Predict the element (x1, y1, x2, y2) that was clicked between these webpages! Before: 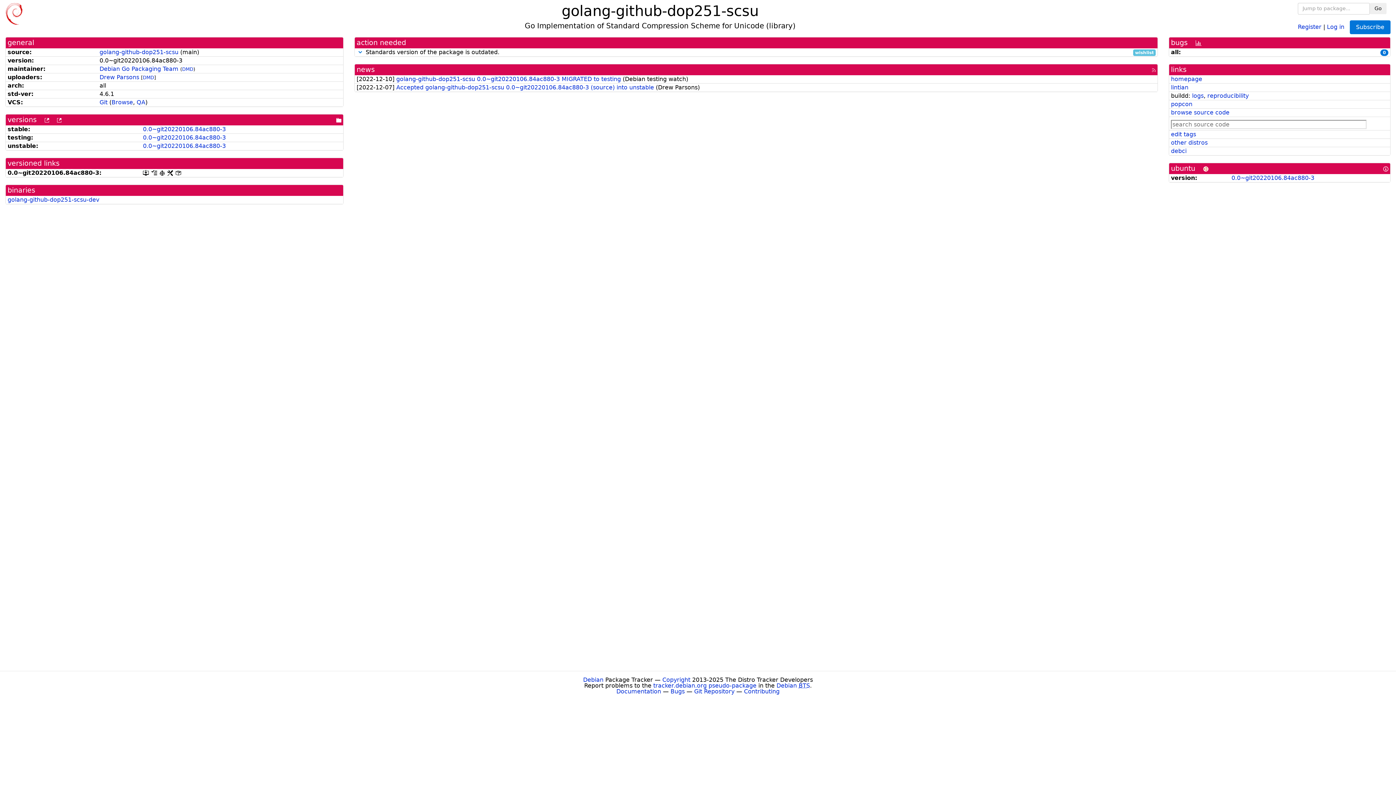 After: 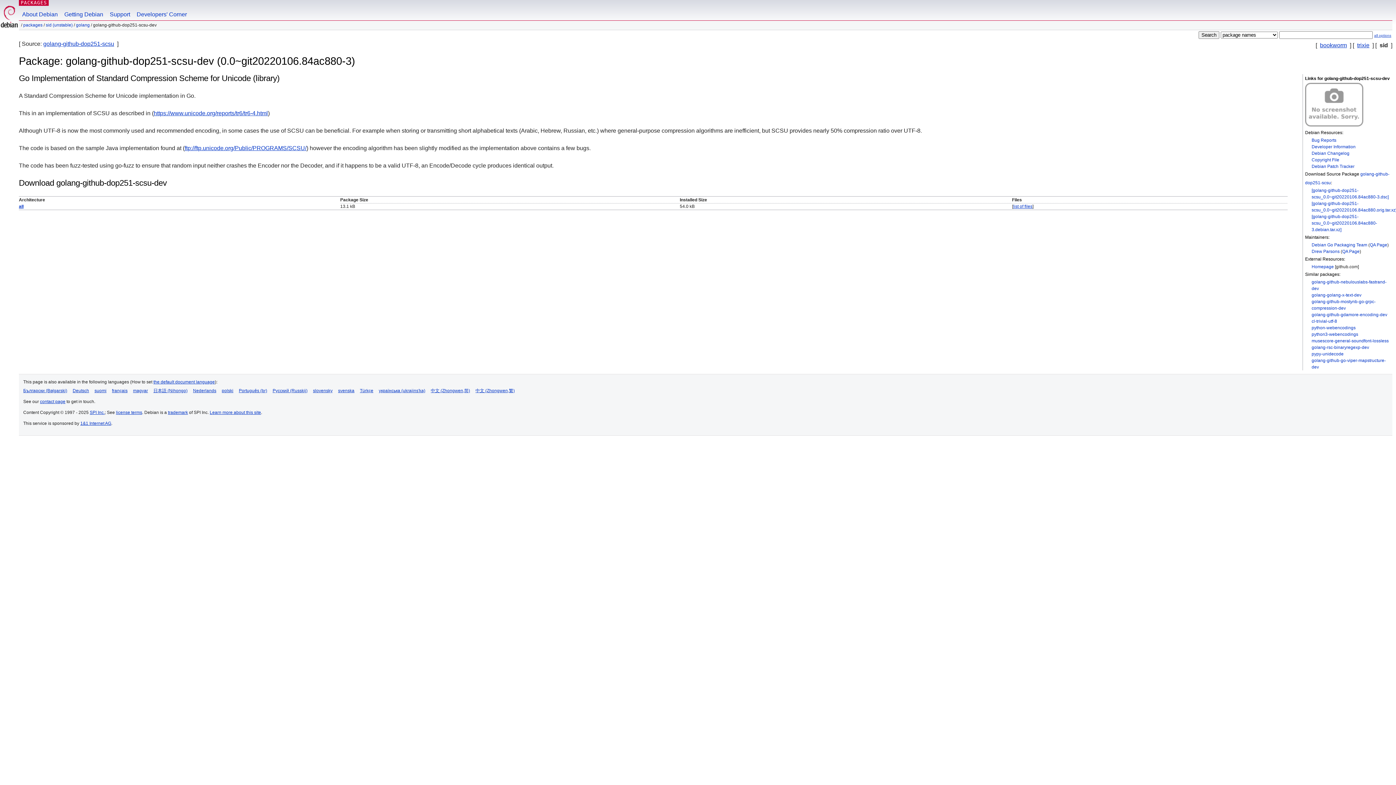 Action: bbox: (7, 196, 99, 203) label: golang-github-dop251-scsu-dev